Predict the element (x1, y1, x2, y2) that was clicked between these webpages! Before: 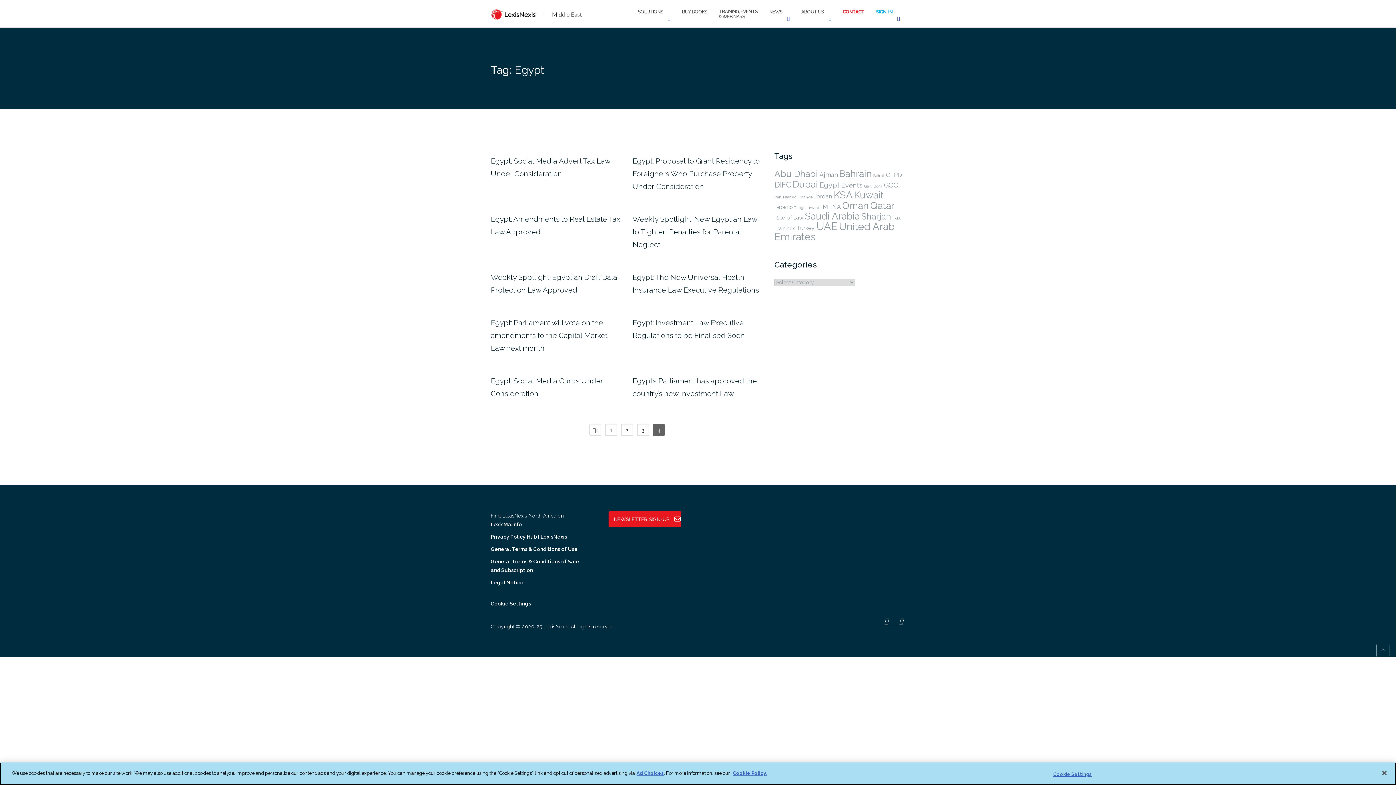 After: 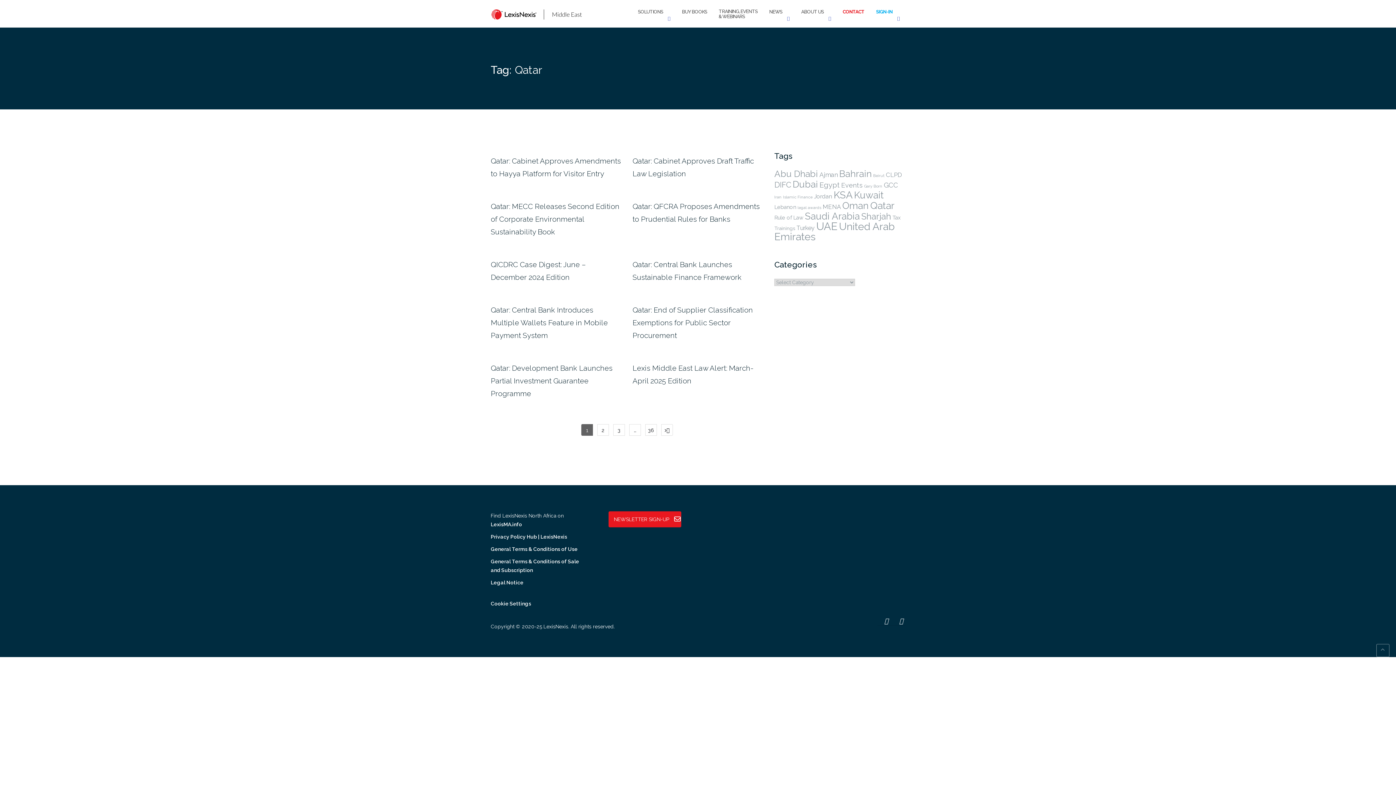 Action: label: Qatar (356 items) bbox: (870, 200, 894, 211)